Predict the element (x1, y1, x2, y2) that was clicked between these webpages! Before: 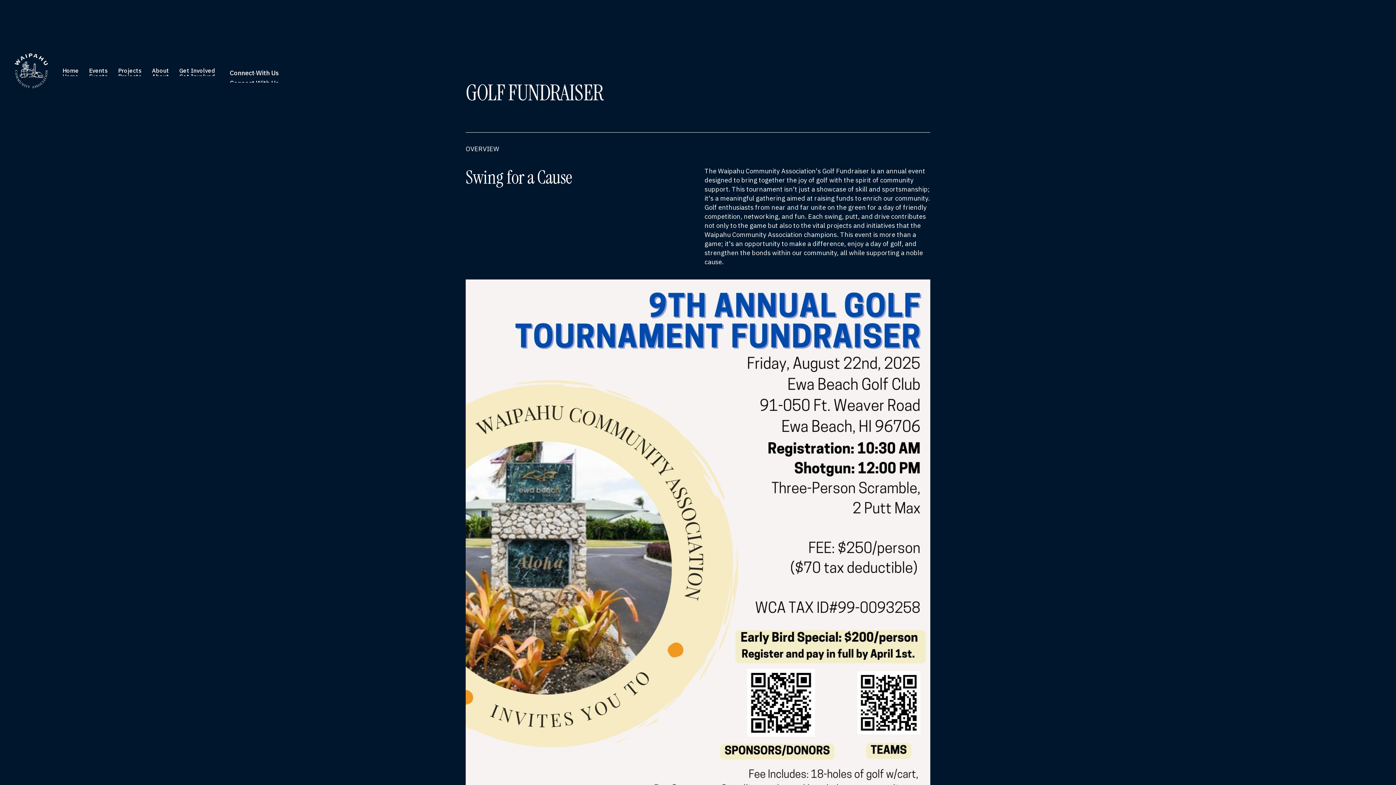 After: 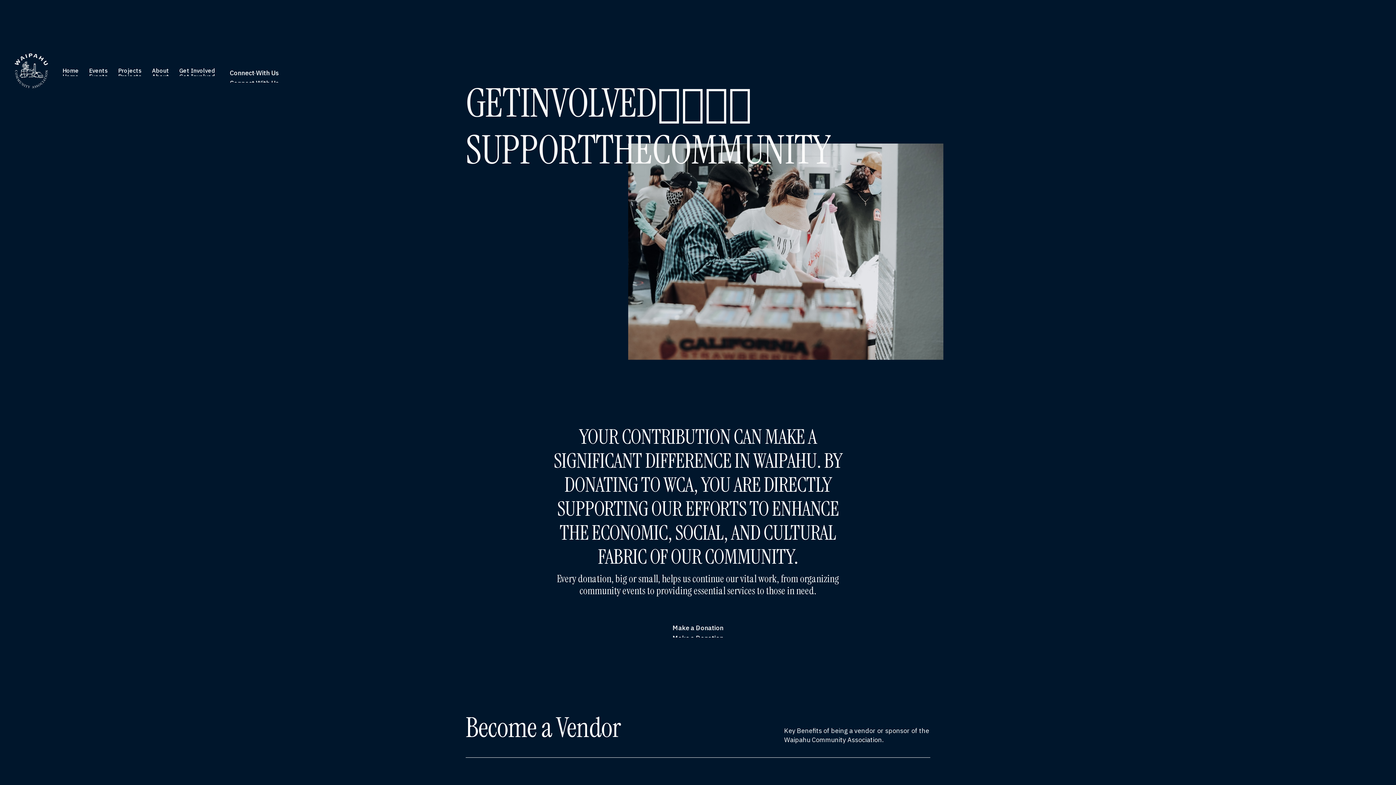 Action: bbox: (175, 65, 218, 76) label: Get Involved
Get Involved